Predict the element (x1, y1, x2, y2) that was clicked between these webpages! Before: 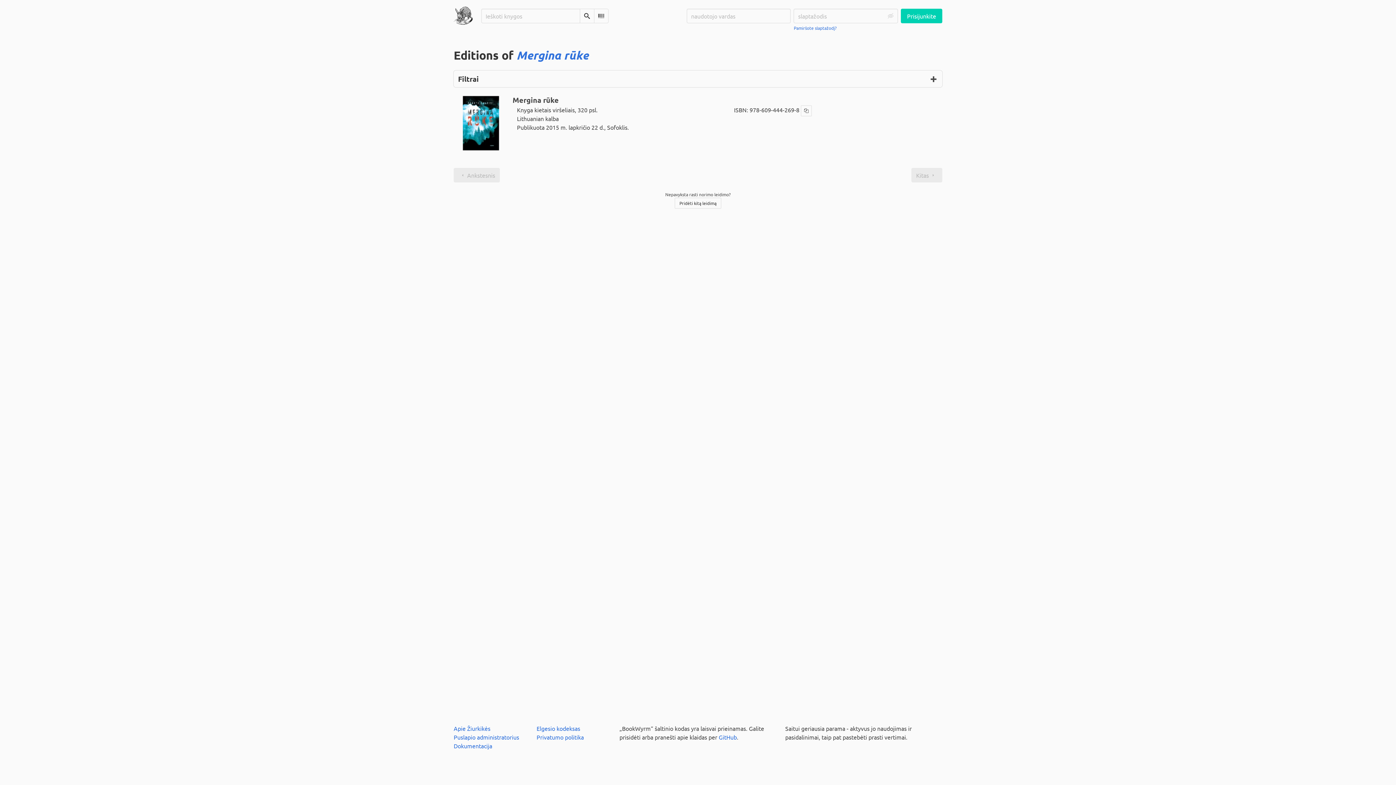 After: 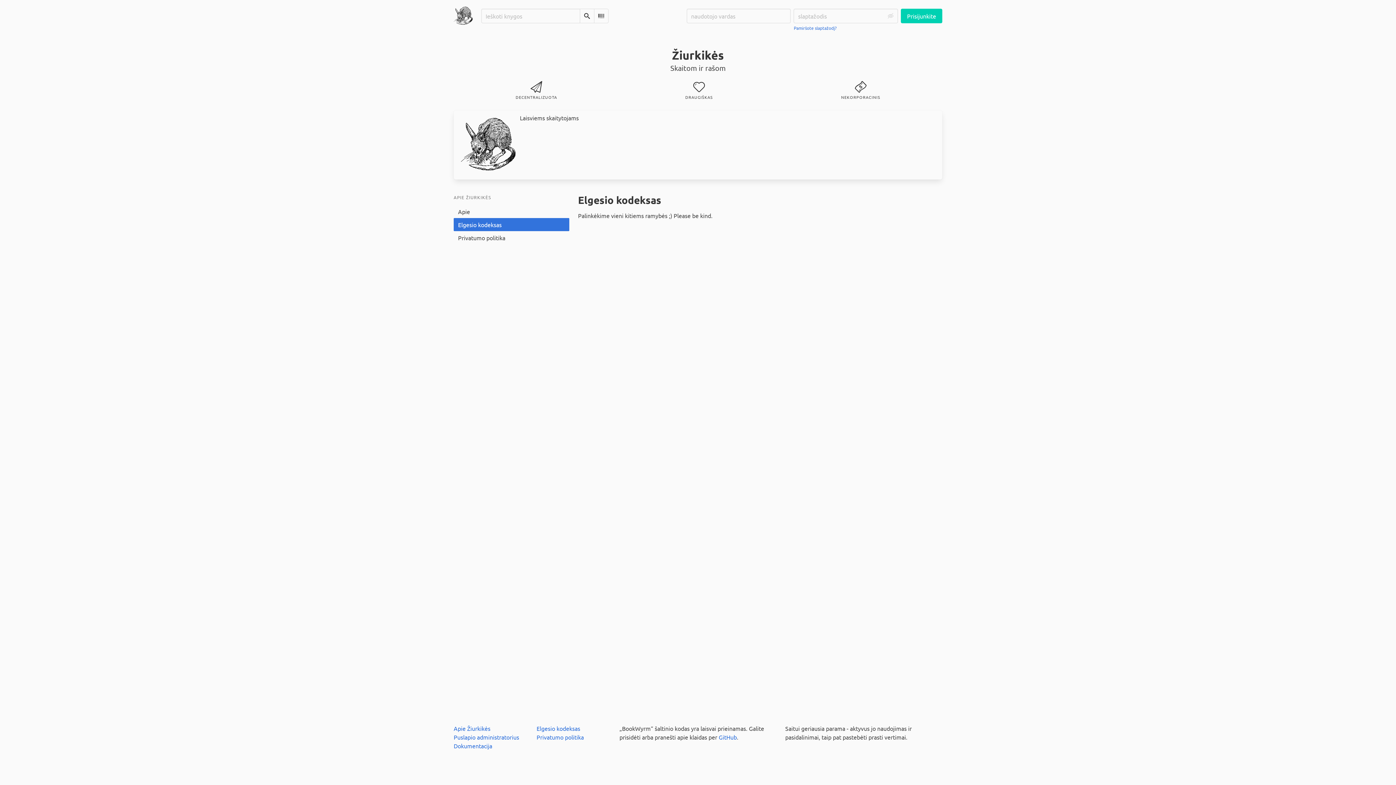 Action: bbox: (536, 725, 580, 732) label: Elgesio kodeksas